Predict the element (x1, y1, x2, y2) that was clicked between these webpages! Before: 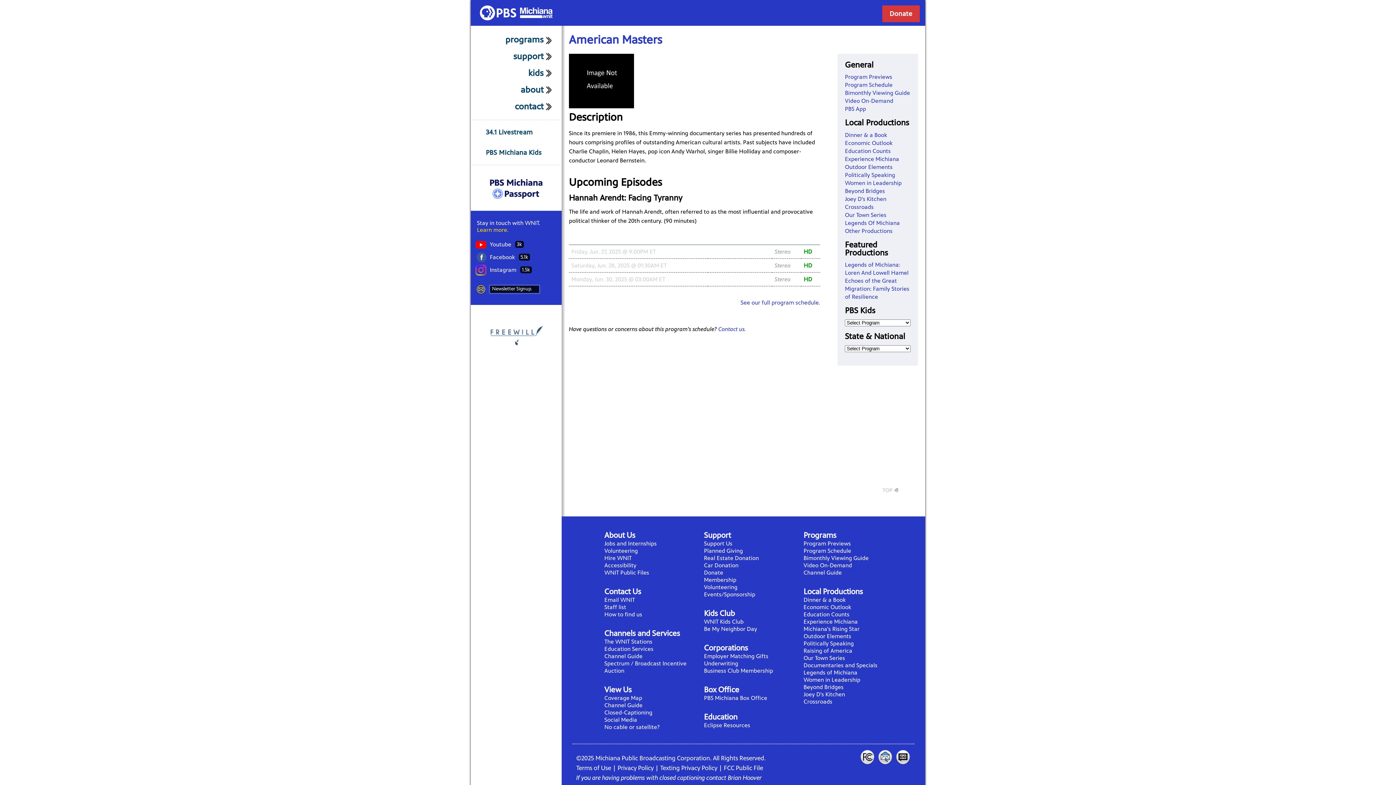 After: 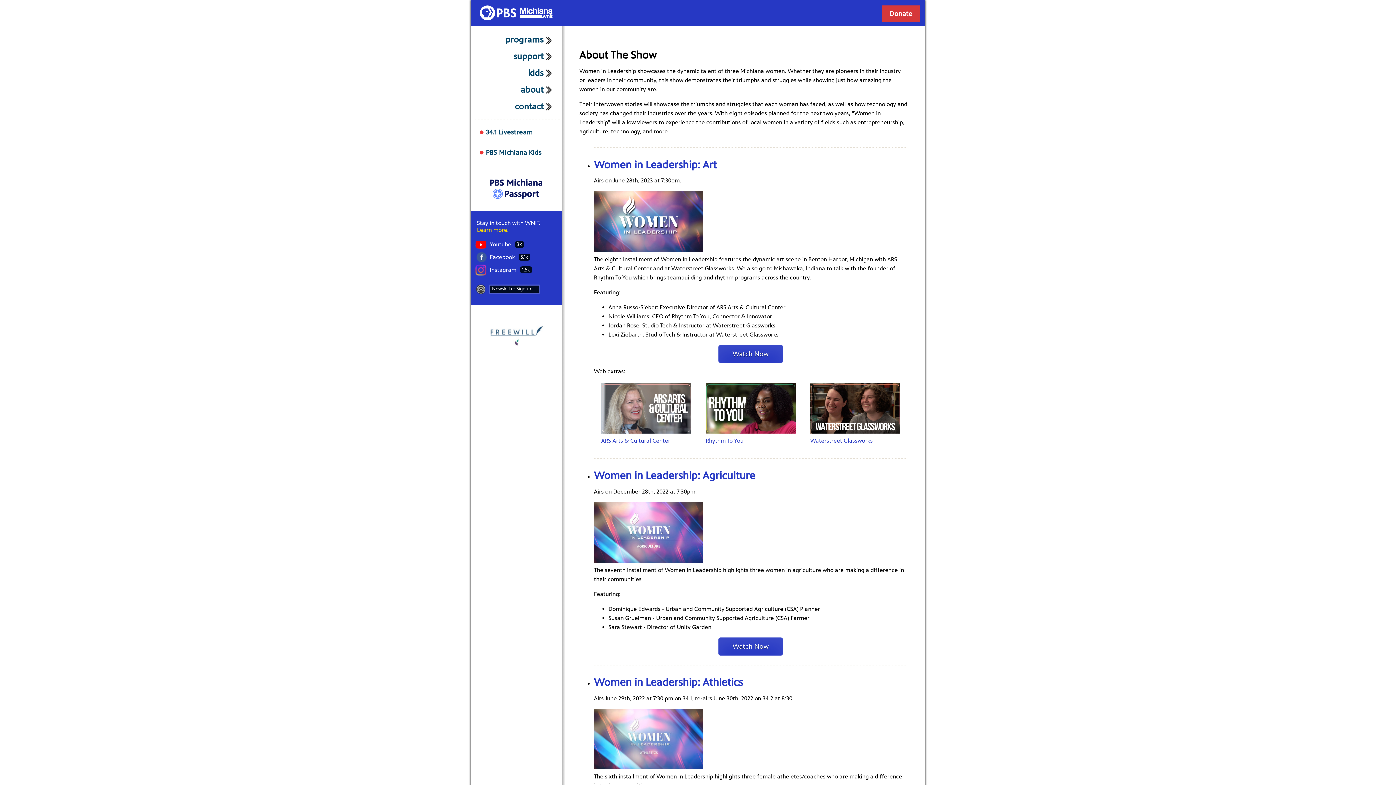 Action: label: Women in Leadership bbox: (845, 179, 901, 186)